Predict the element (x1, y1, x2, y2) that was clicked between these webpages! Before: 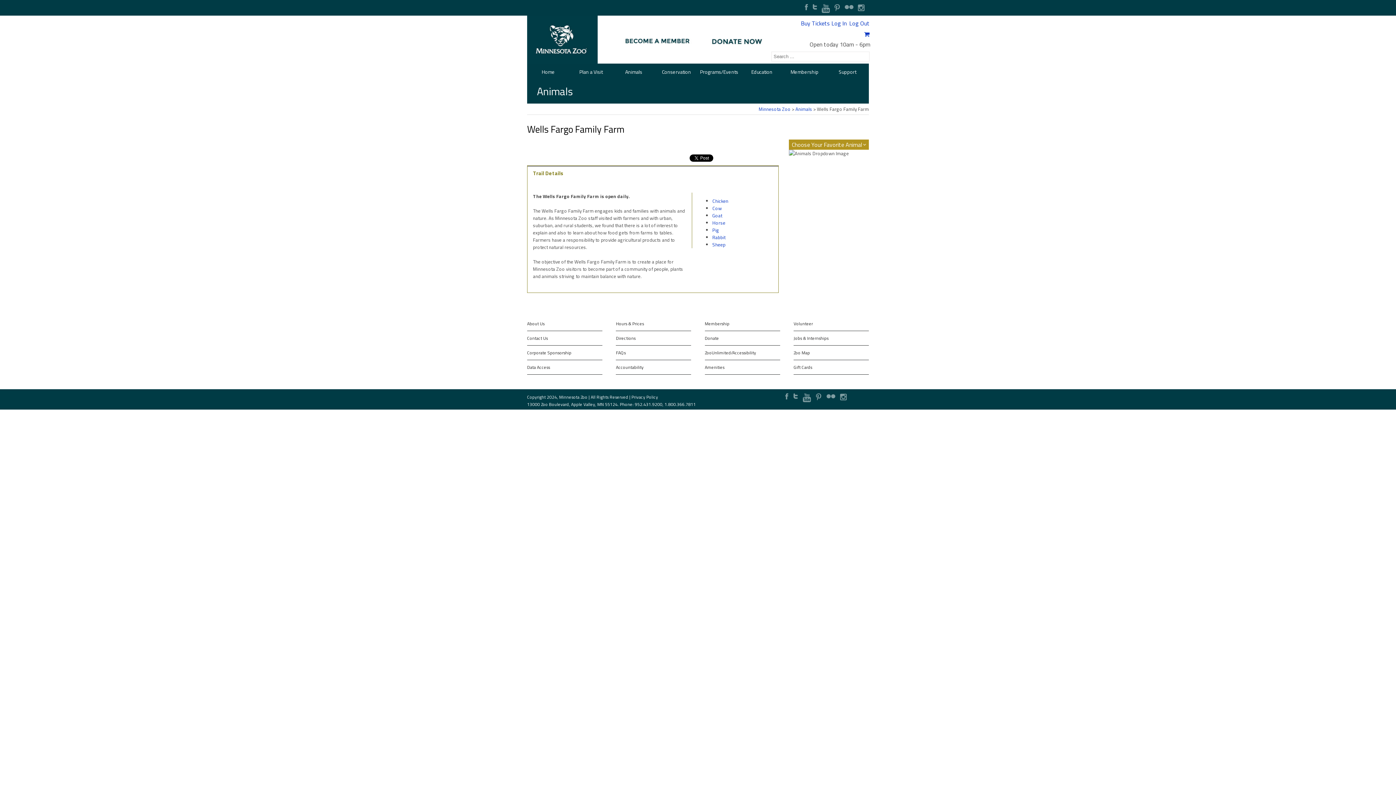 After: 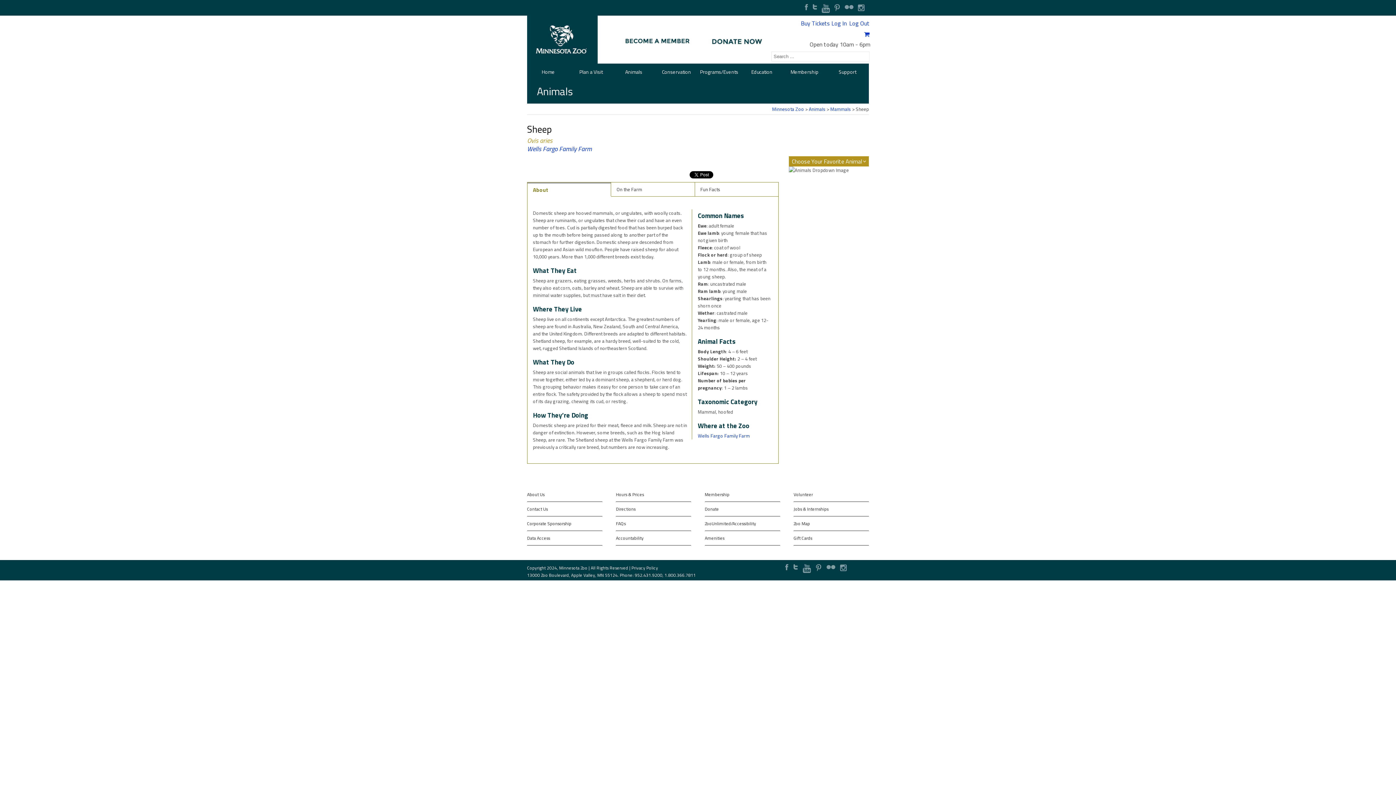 Action: label: Sheep bbox: (712, 240, 725, 248)